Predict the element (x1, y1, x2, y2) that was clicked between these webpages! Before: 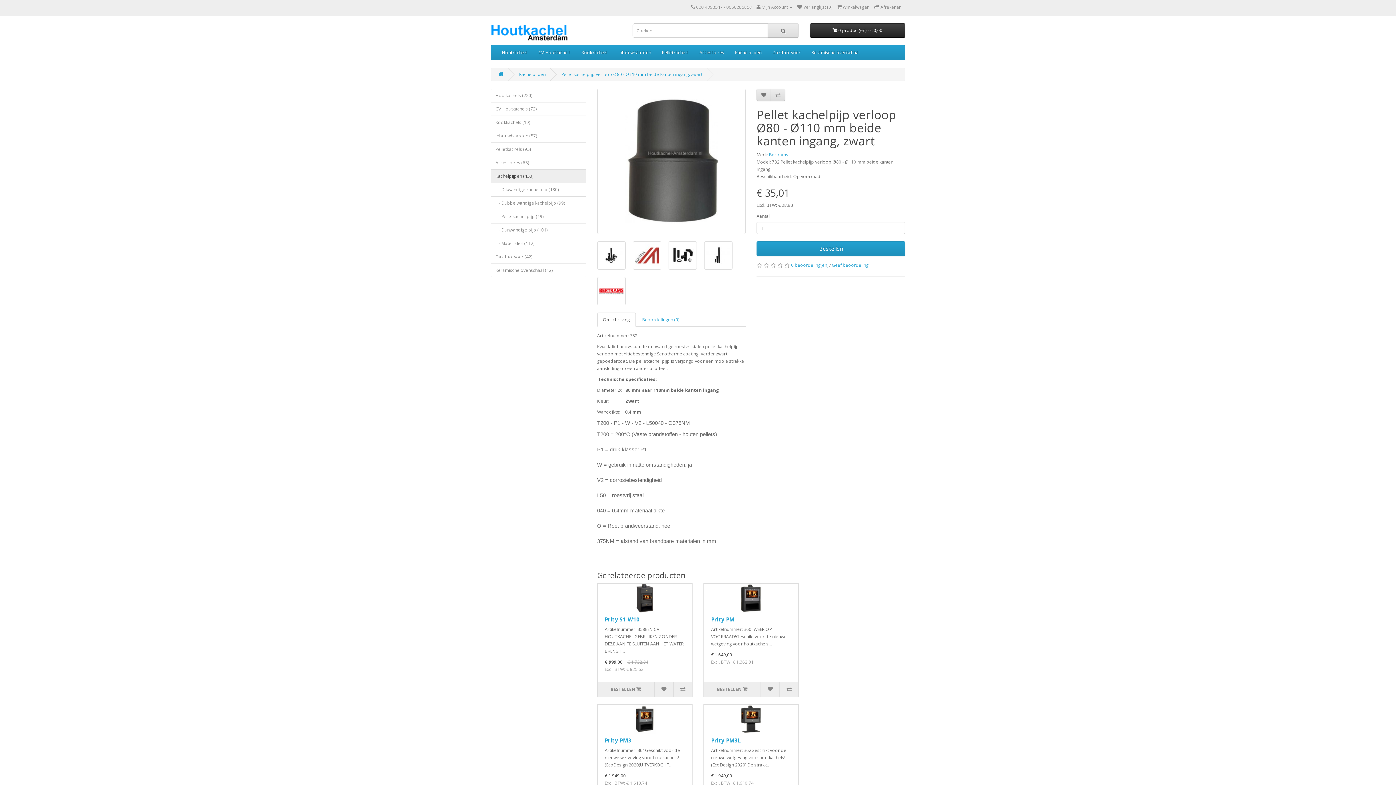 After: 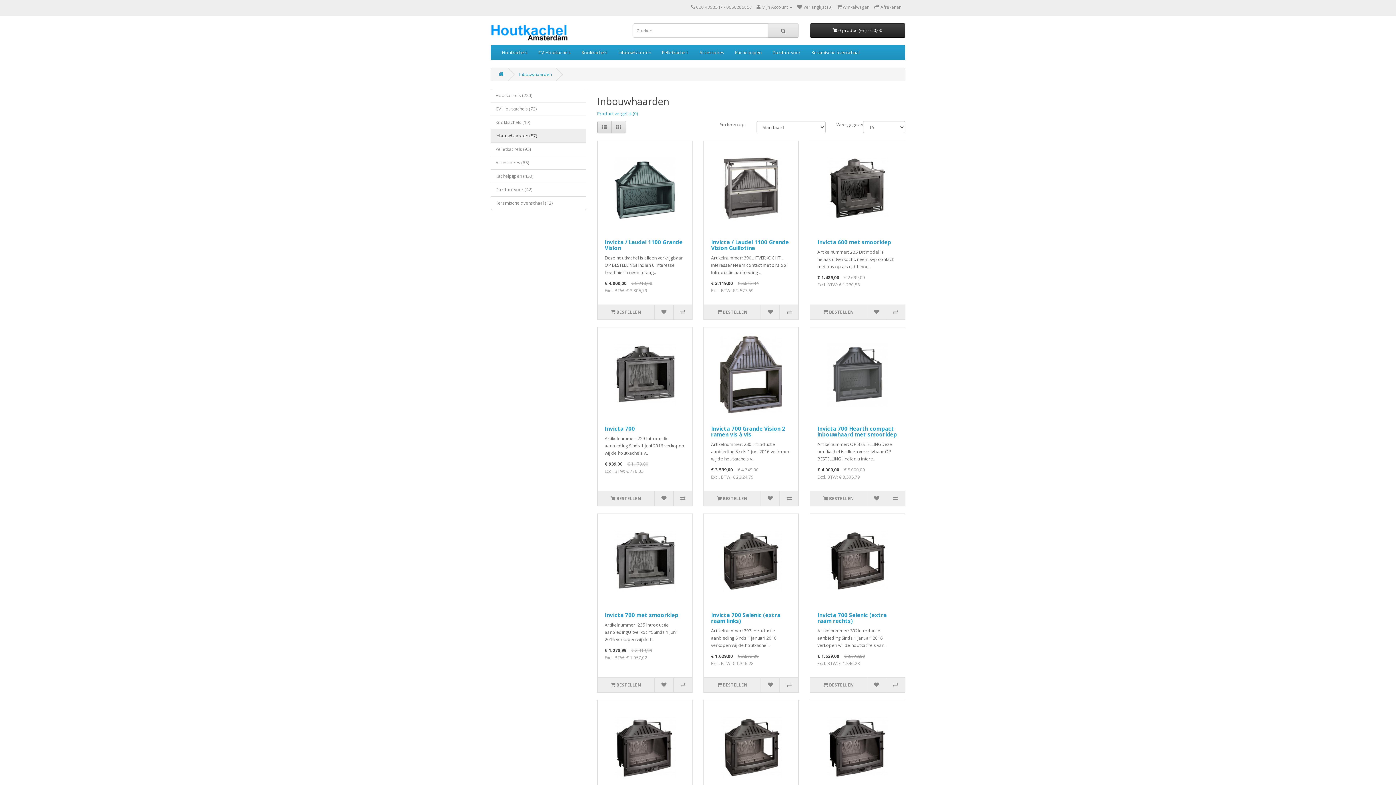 Action: label: Inbouwhaarden (57) bbox: (490, 129, 586, 142)